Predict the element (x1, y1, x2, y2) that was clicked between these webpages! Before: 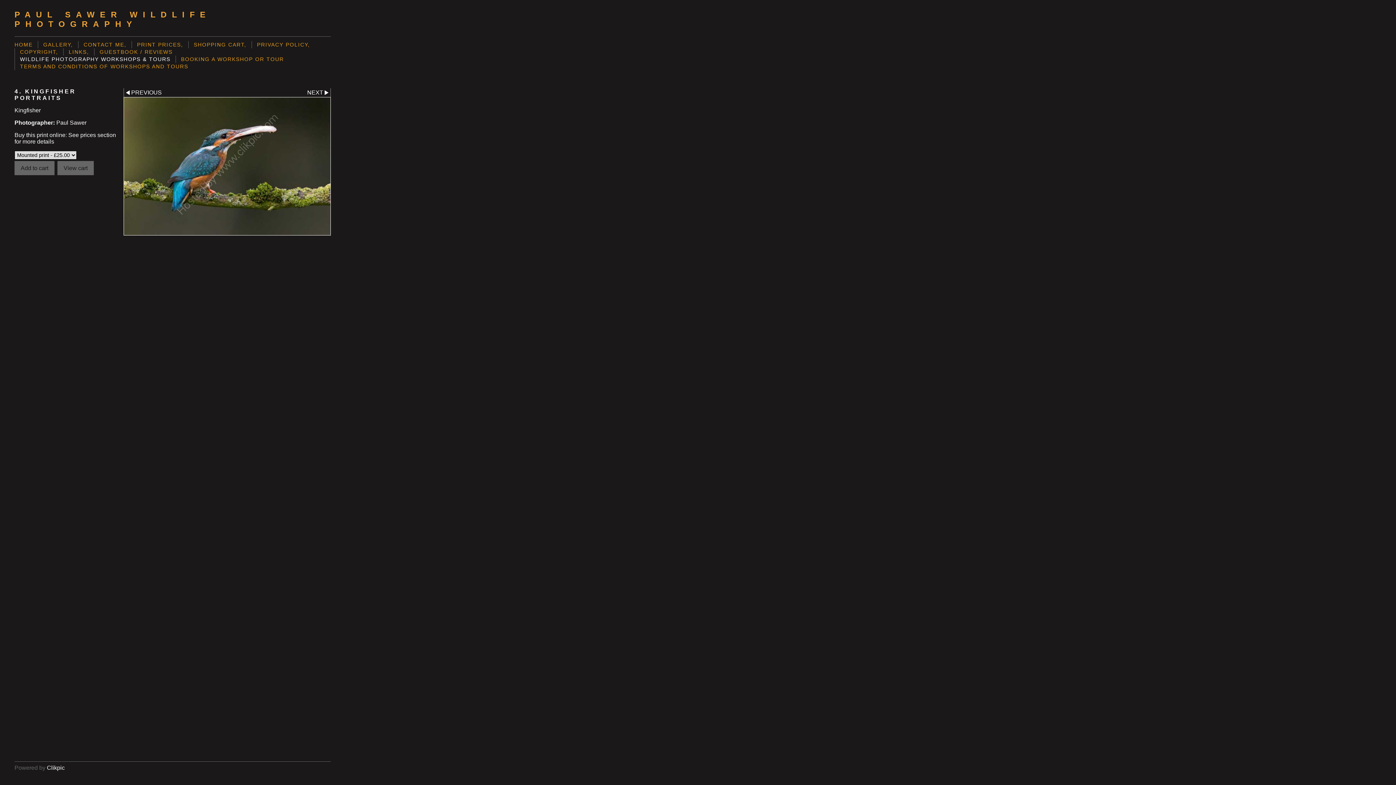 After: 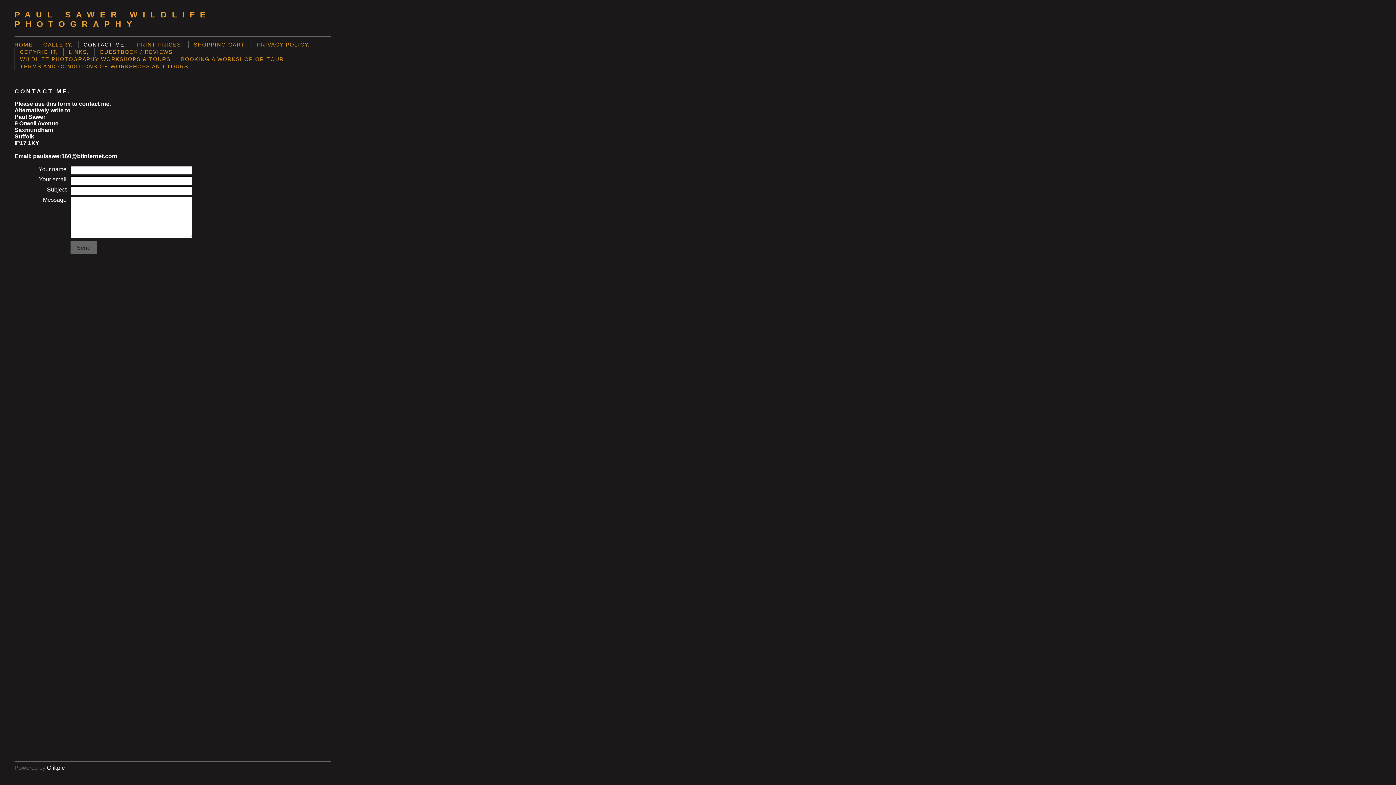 Action: label: CONTACT ME, bbox: (78, 41, 131, 48)